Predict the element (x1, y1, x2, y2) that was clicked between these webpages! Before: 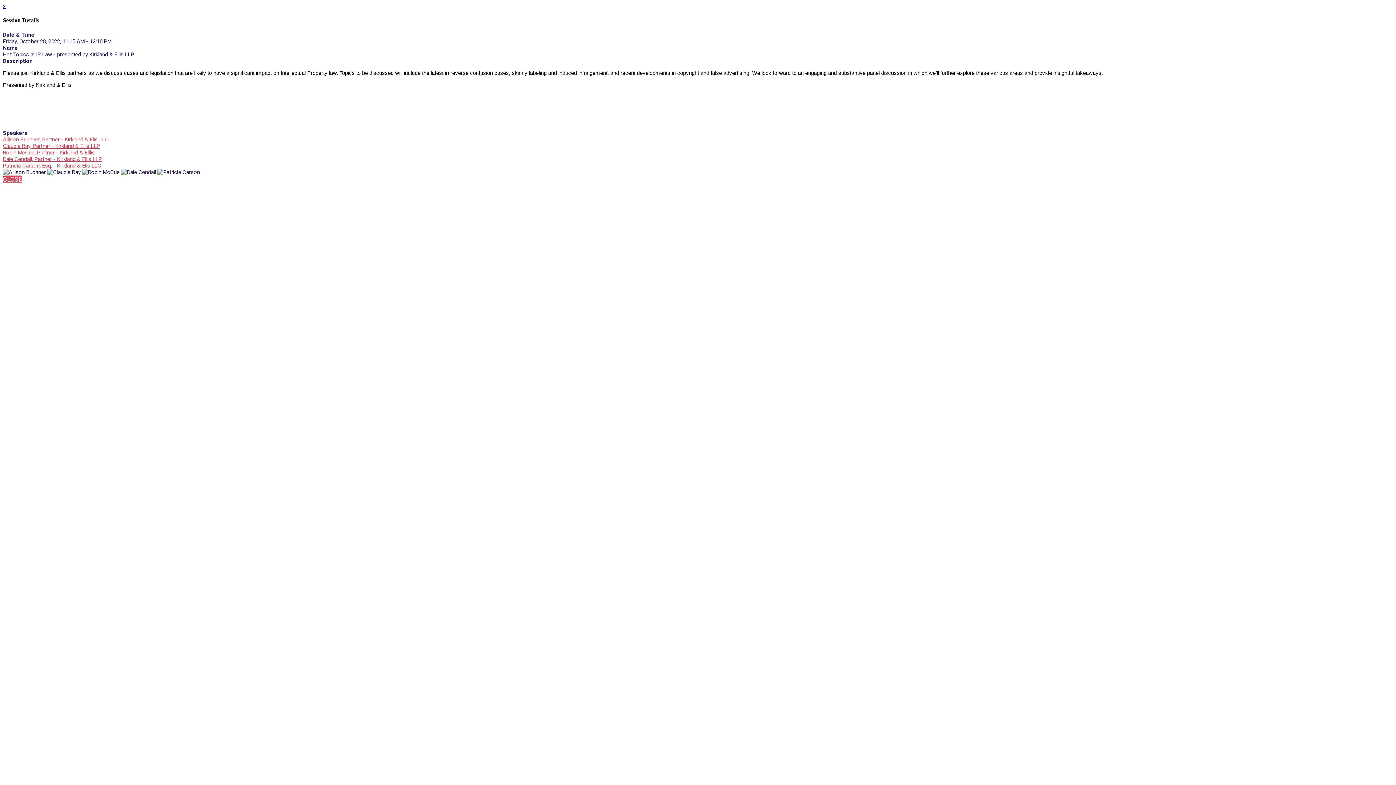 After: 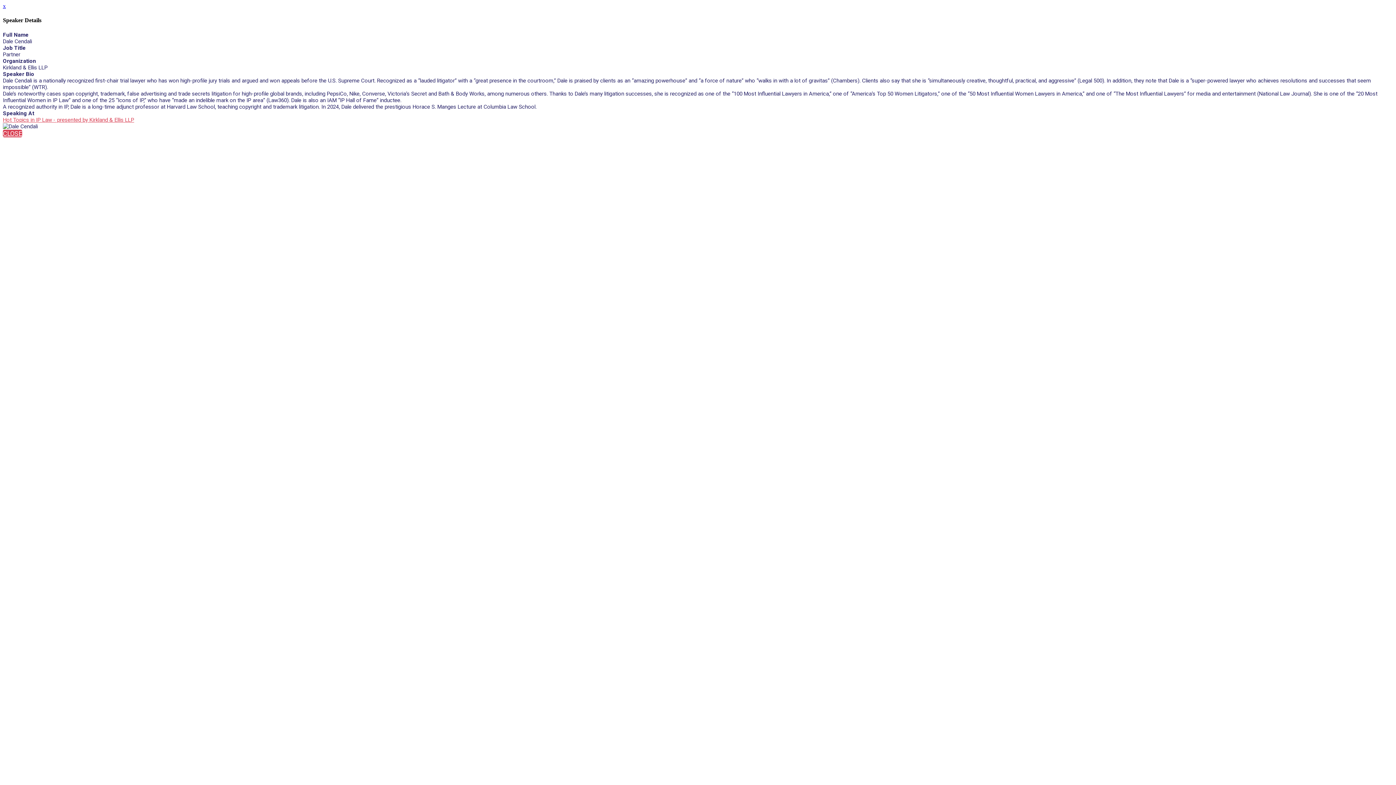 Action: label: Dale Cendali, Partner - Kirkland & Ellis LLP bbox: (2, 155, 101, 162)